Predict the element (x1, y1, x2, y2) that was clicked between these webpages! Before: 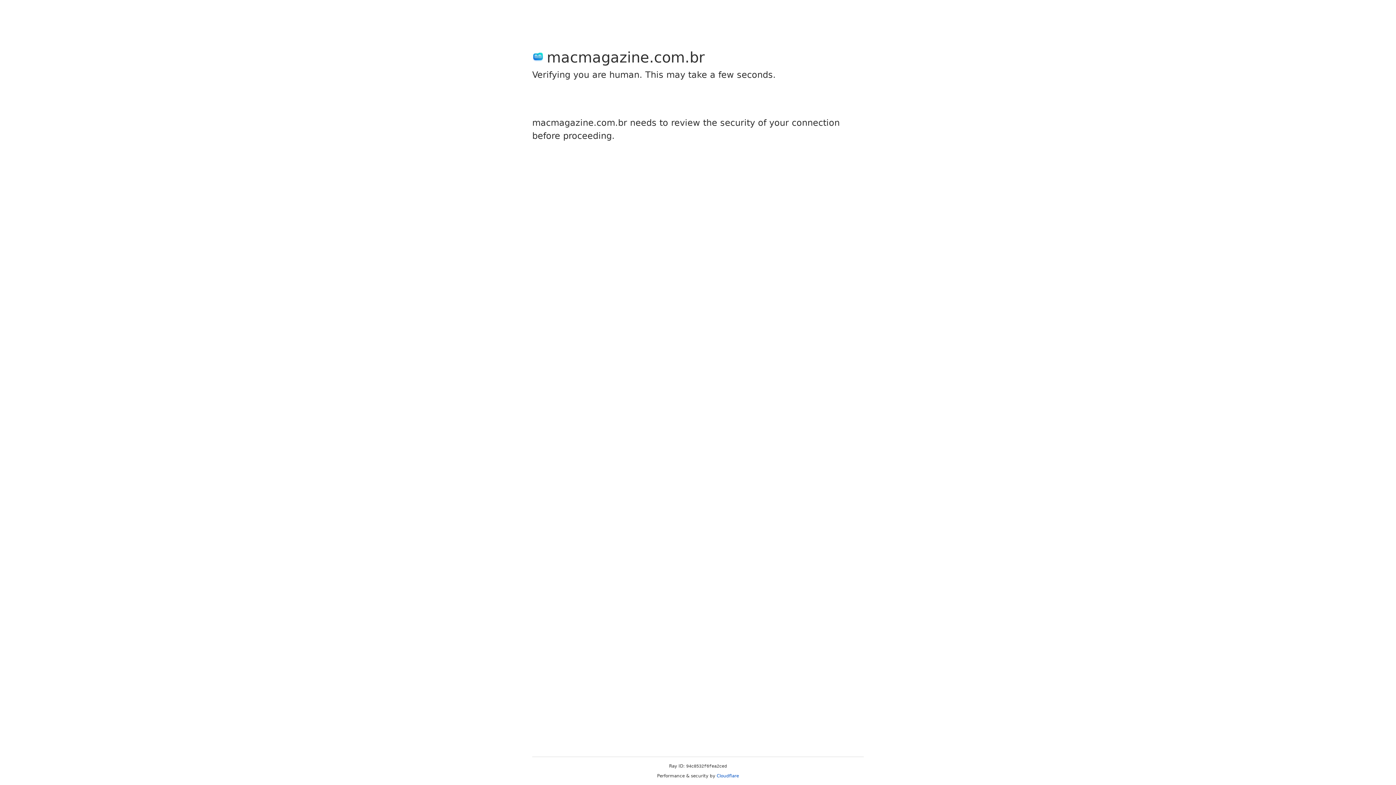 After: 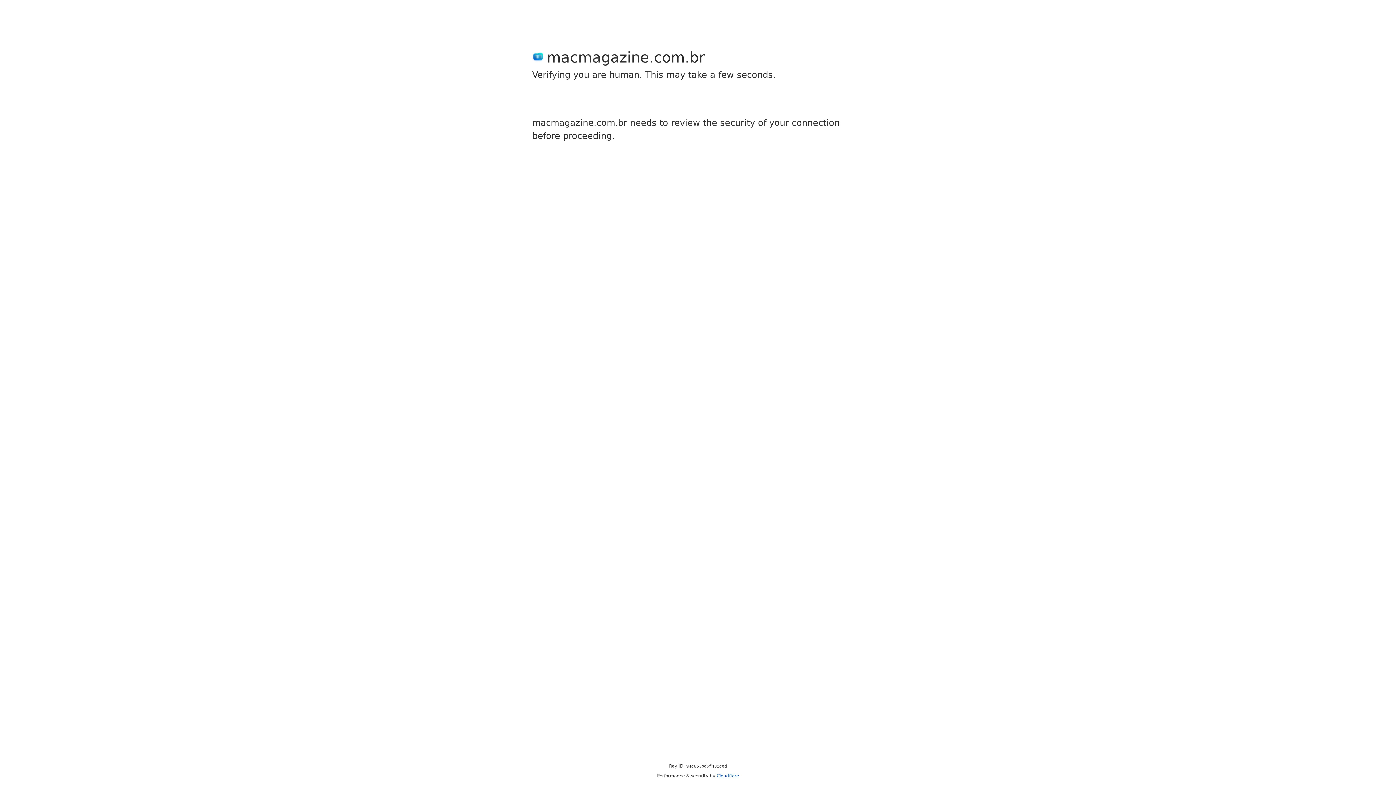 Action: bbox: (716, 773, 739, 778) label: Cloudflare